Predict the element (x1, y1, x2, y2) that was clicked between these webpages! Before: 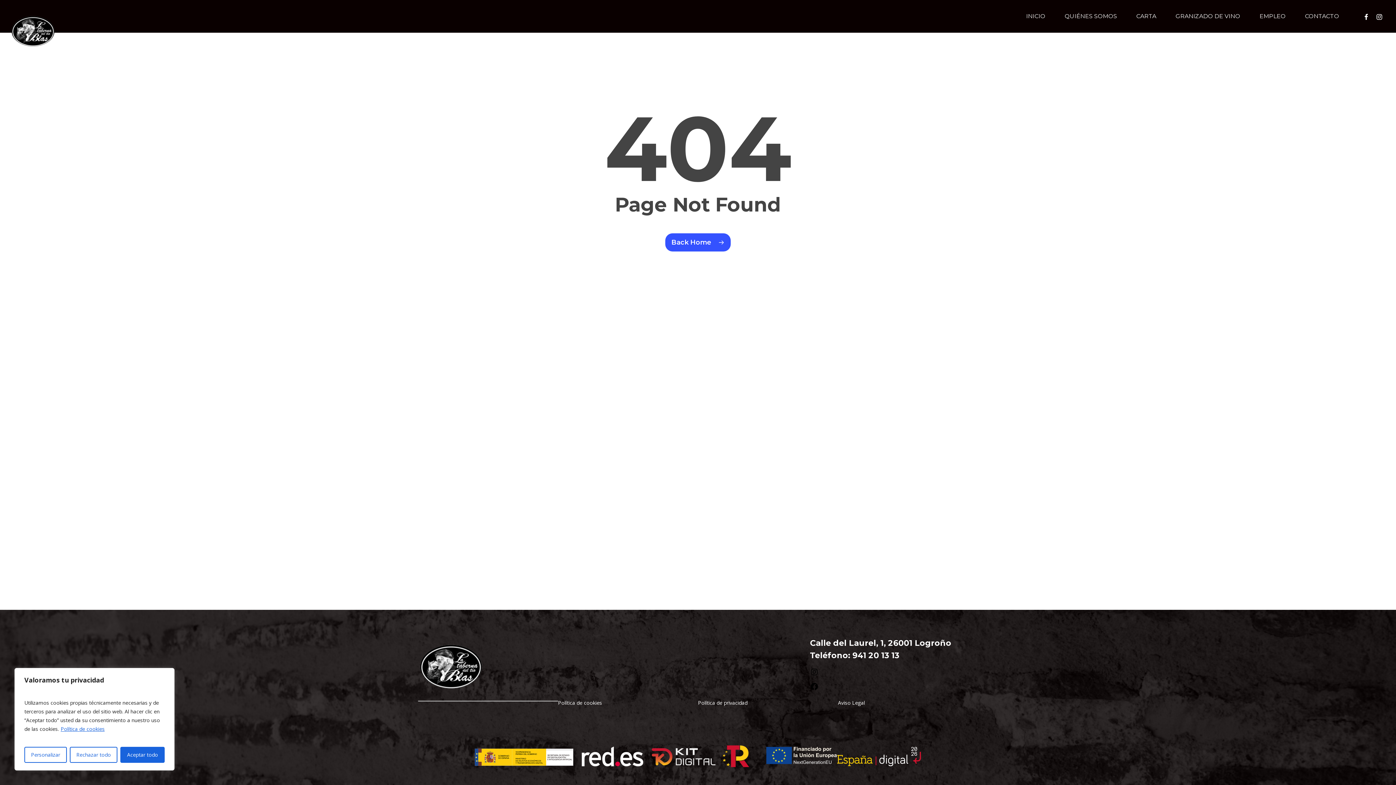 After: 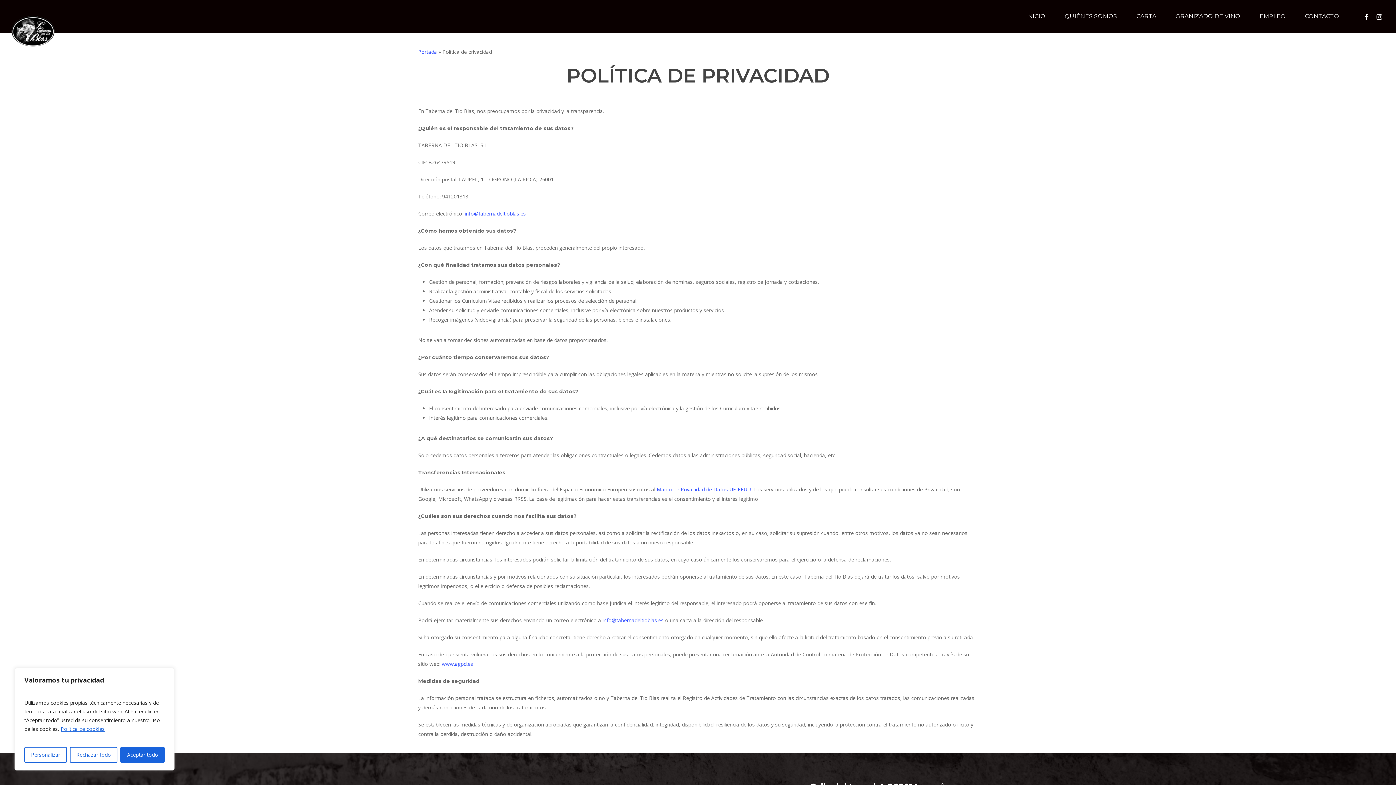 Action: label: Política de privacidad bbox: (698, 699, 747, 706)